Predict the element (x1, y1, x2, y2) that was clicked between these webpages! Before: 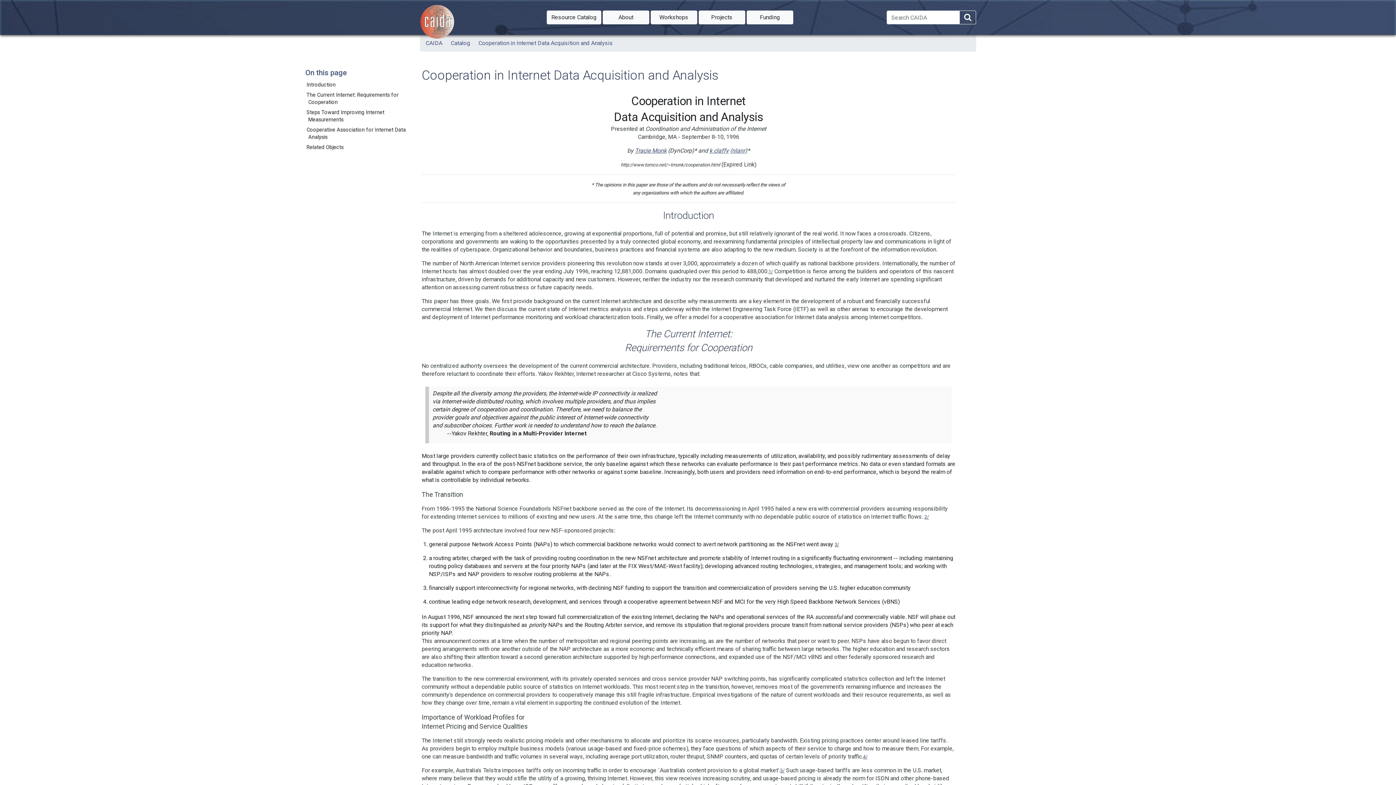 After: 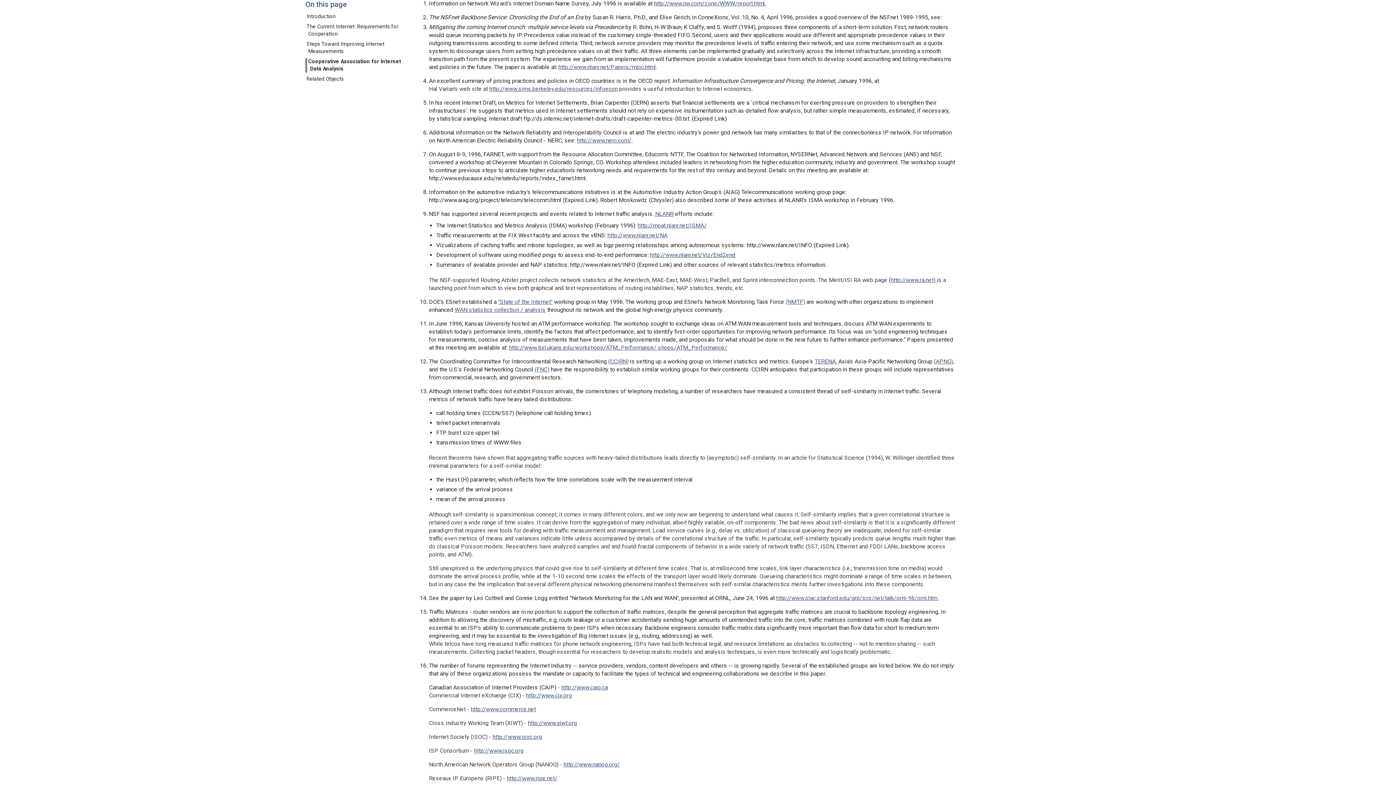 Action: bbox: (768, 269, 773, 274) label: 1/